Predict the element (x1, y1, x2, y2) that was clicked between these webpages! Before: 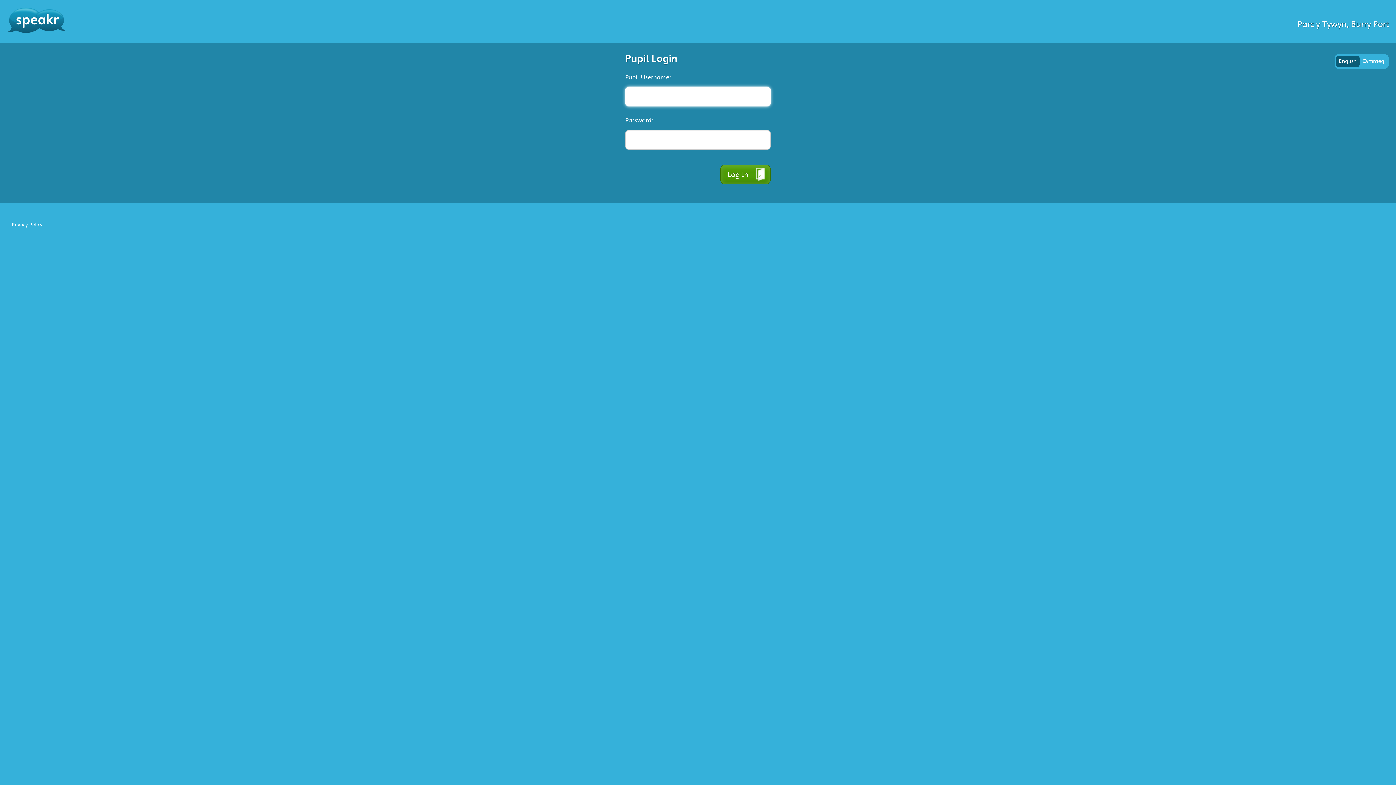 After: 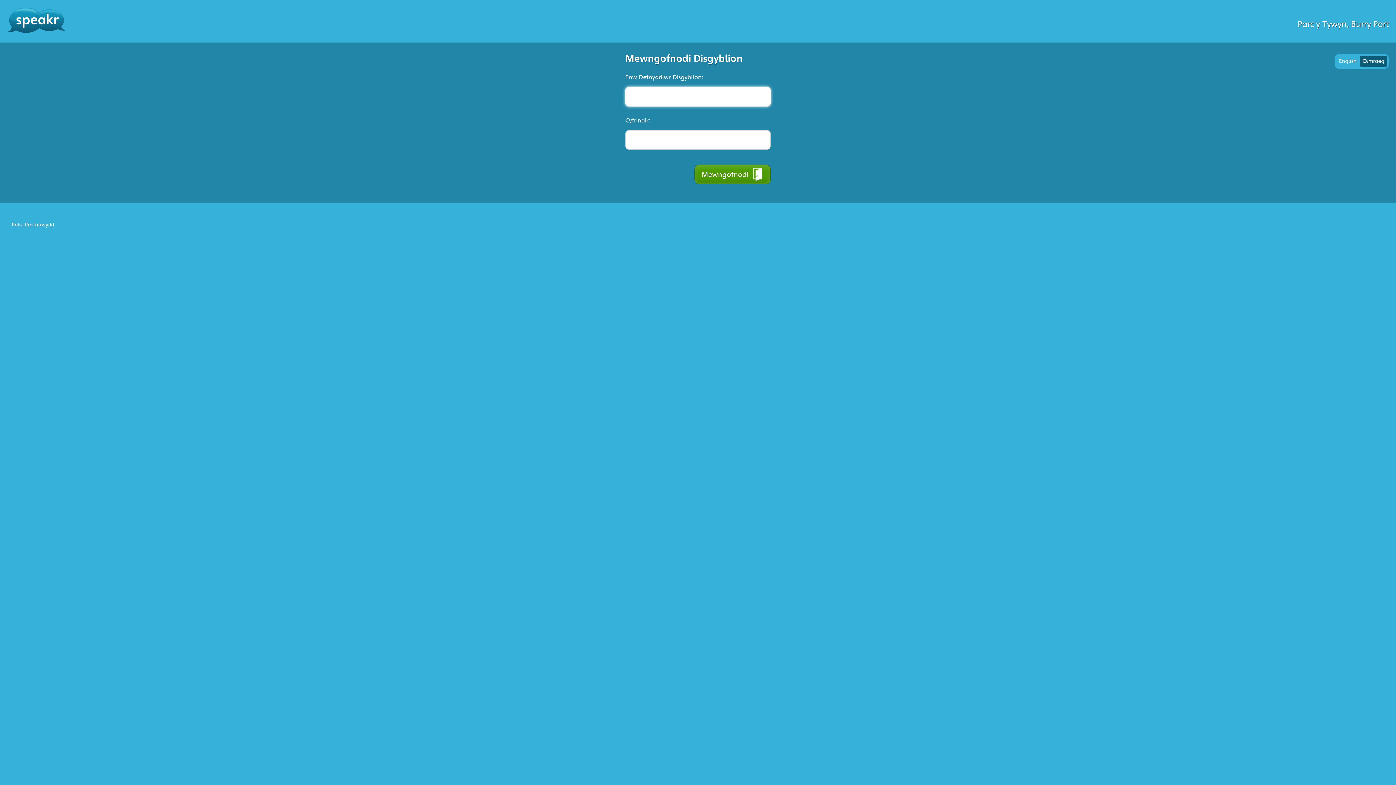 Action: bbox: (1360, 55, 1387, 67) label: Cymraeg